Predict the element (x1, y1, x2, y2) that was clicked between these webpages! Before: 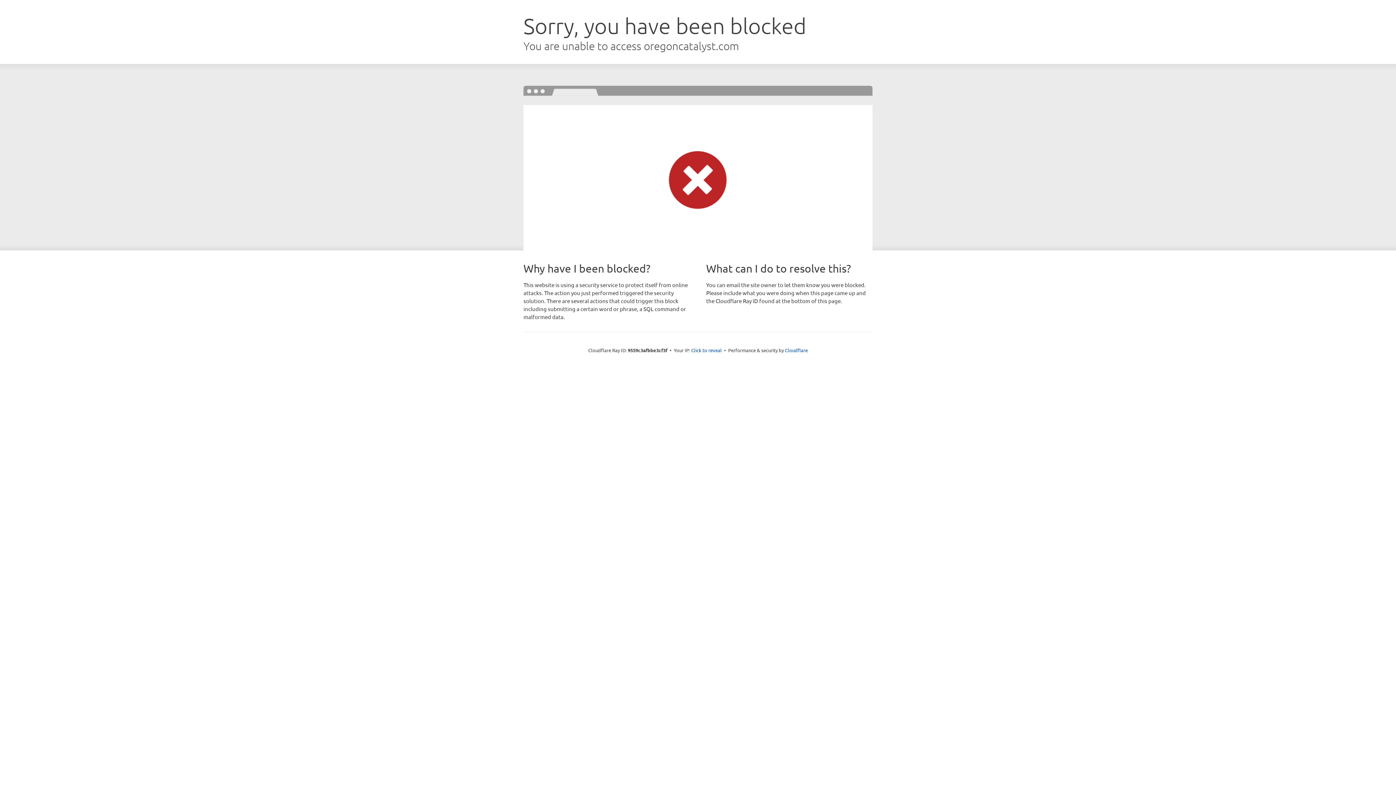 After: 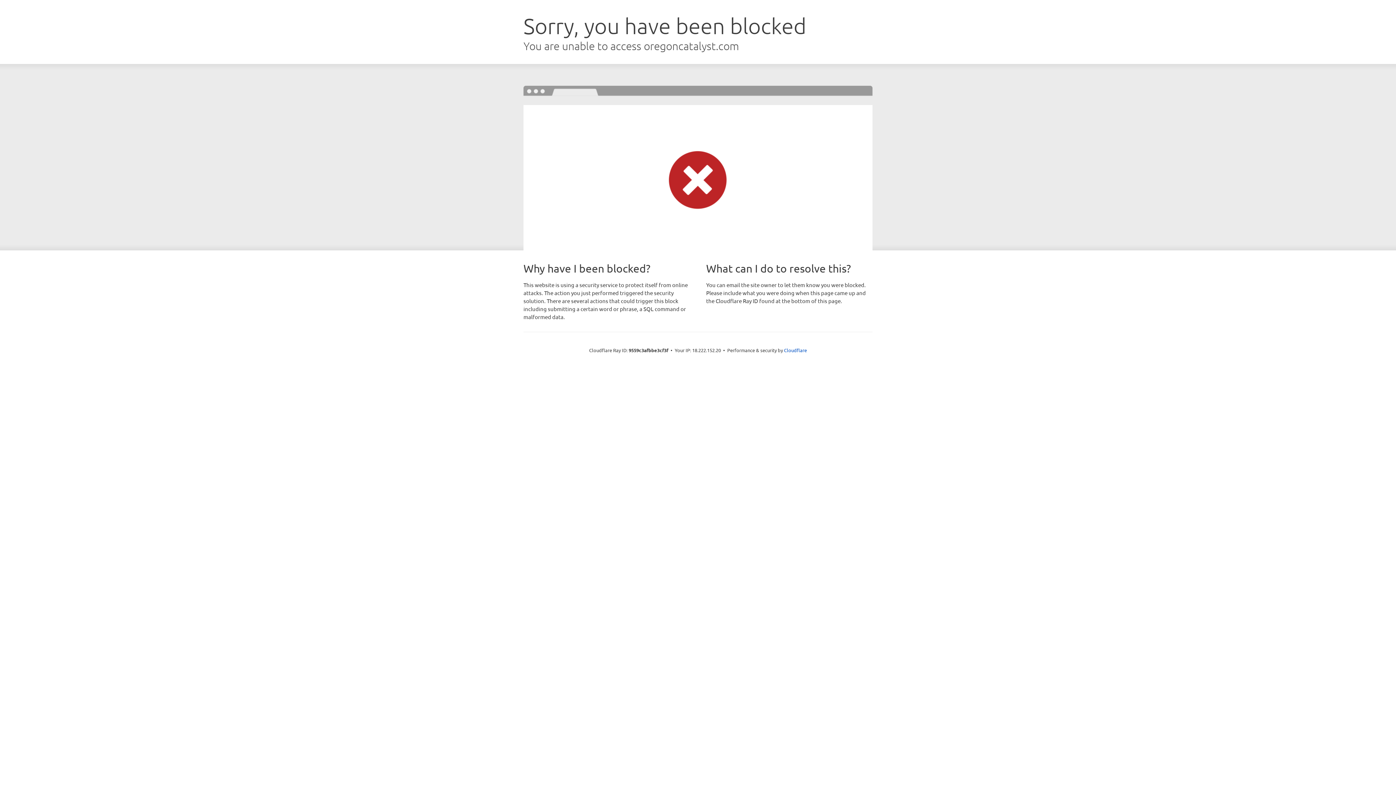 Action: label: Click to reveal bbox: (691, 346, 722, 353)